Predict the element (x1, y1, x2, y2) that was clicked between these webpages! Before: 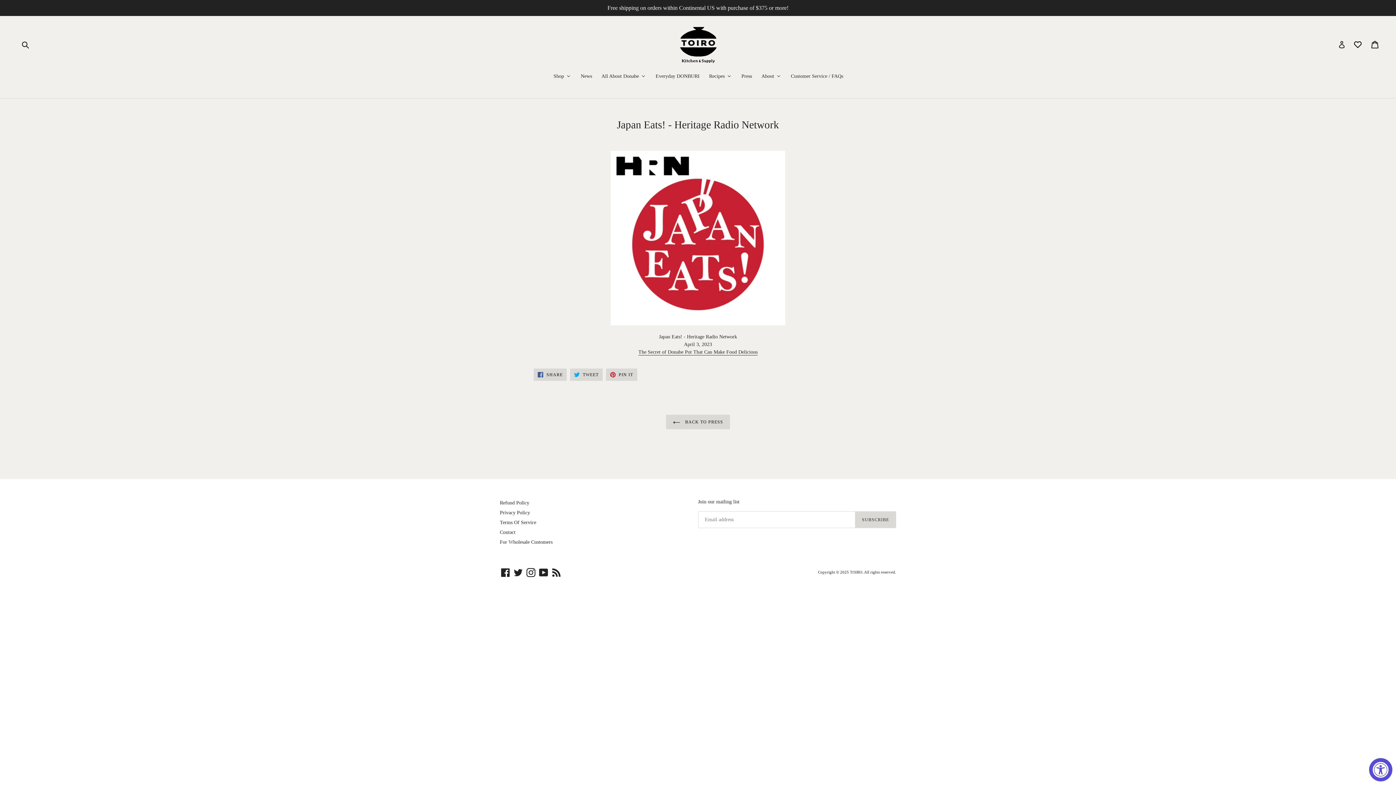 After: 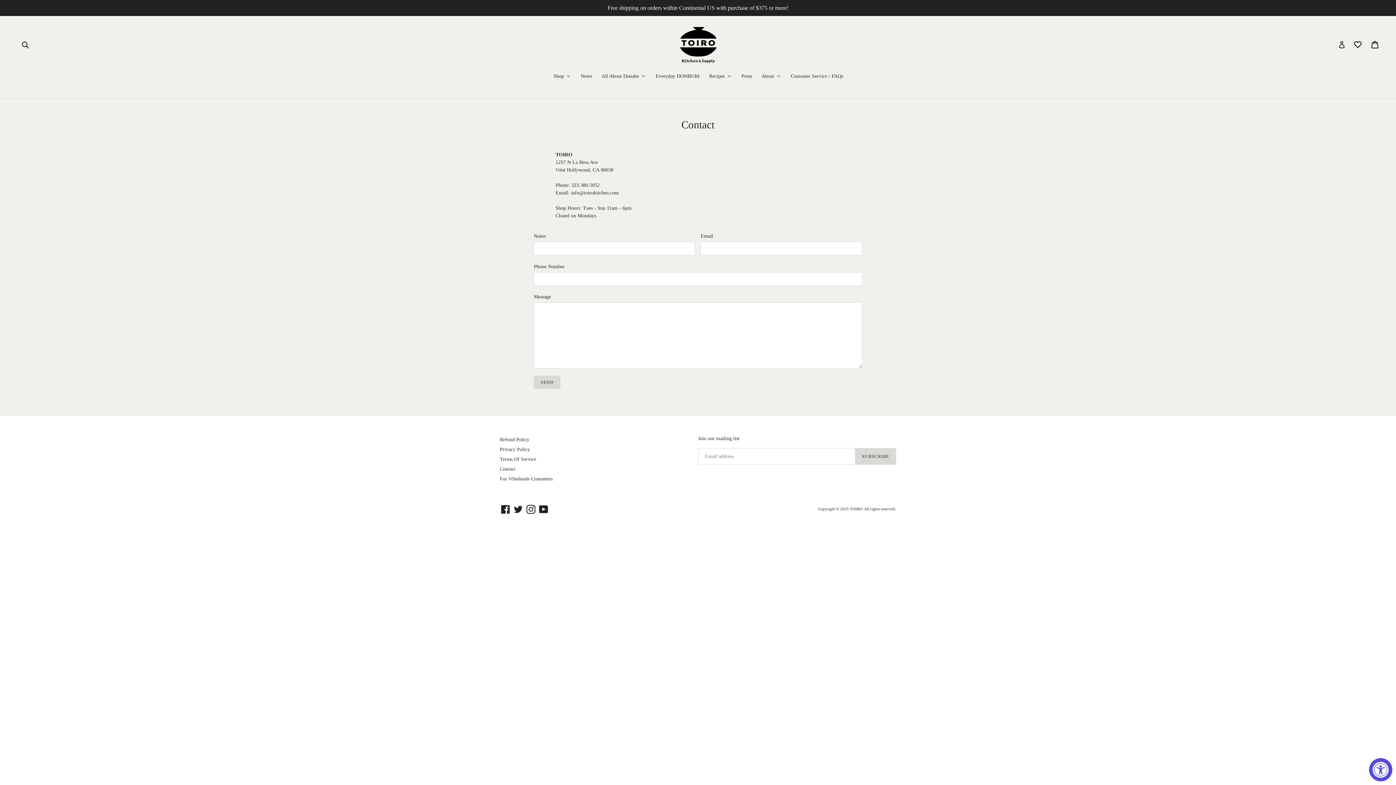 Action: bbox: (500, 529, 515, 535) label: Contact